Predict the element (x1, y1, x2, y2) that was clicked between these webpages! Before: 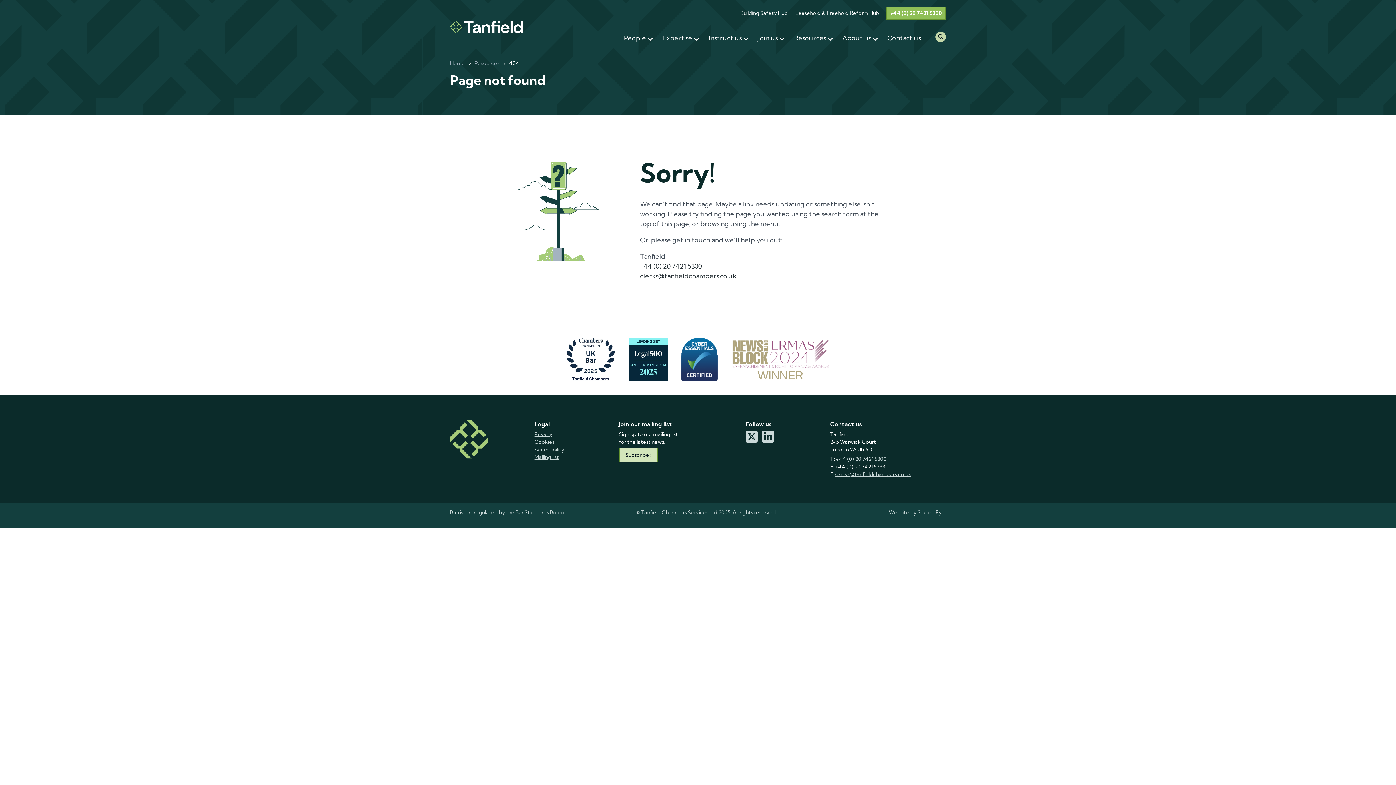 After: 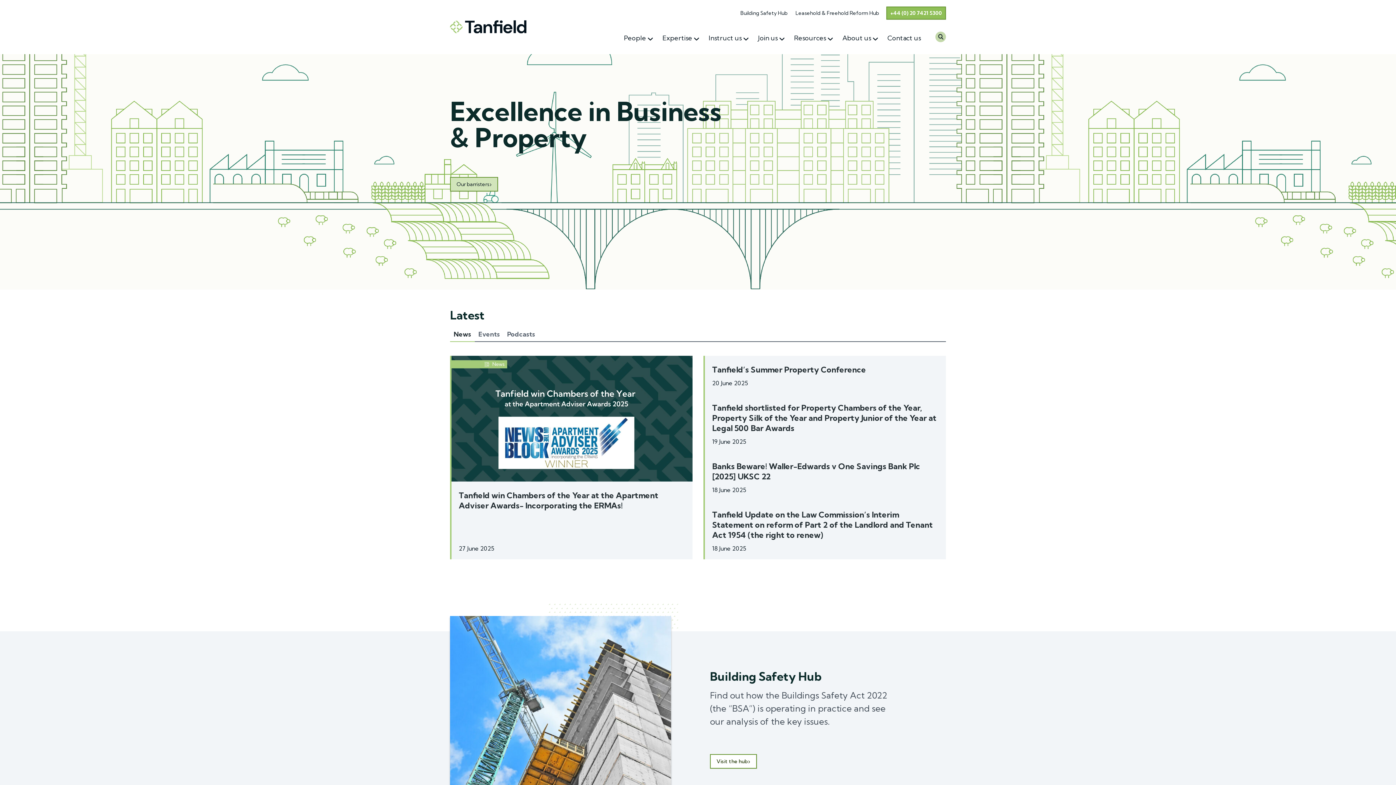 Action: bbox: (450, 59, 465, 66) label: Home